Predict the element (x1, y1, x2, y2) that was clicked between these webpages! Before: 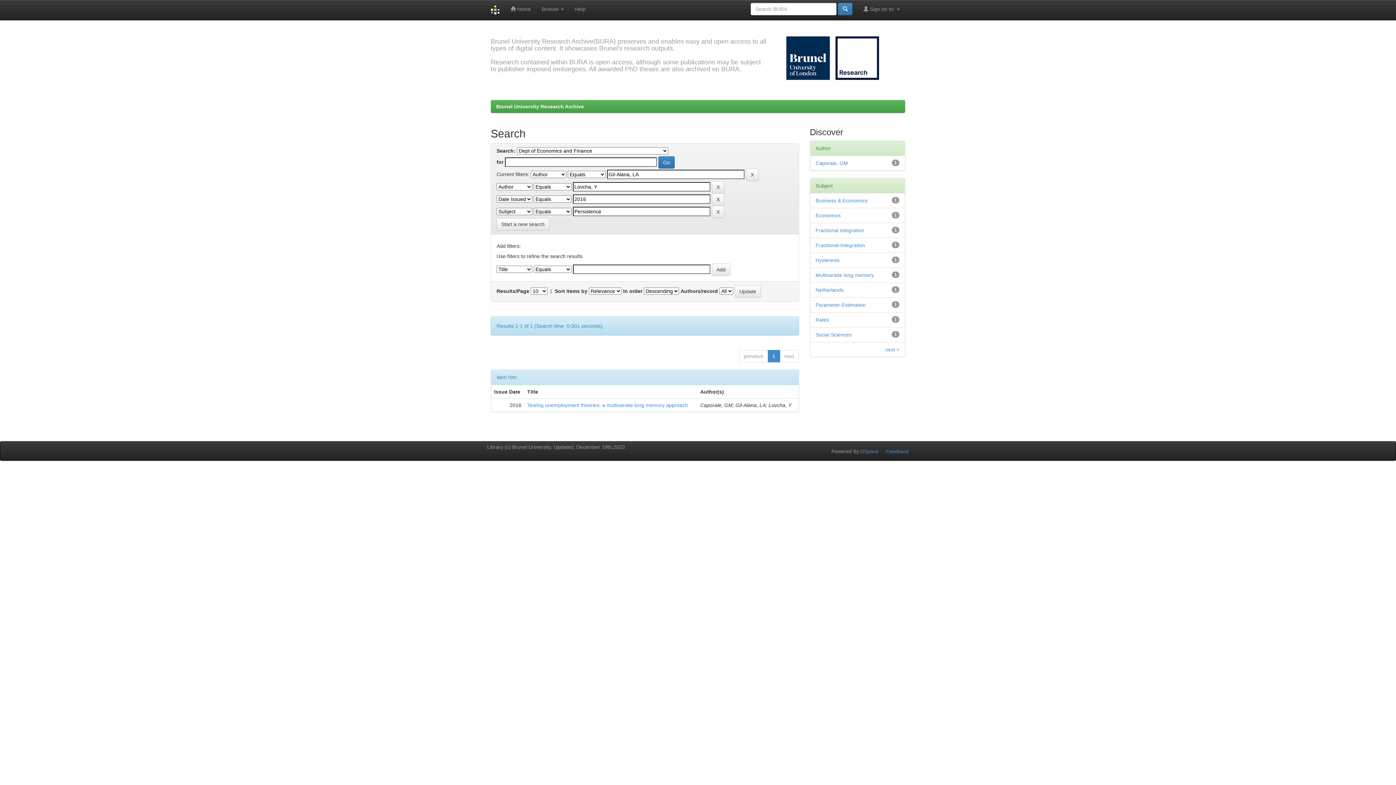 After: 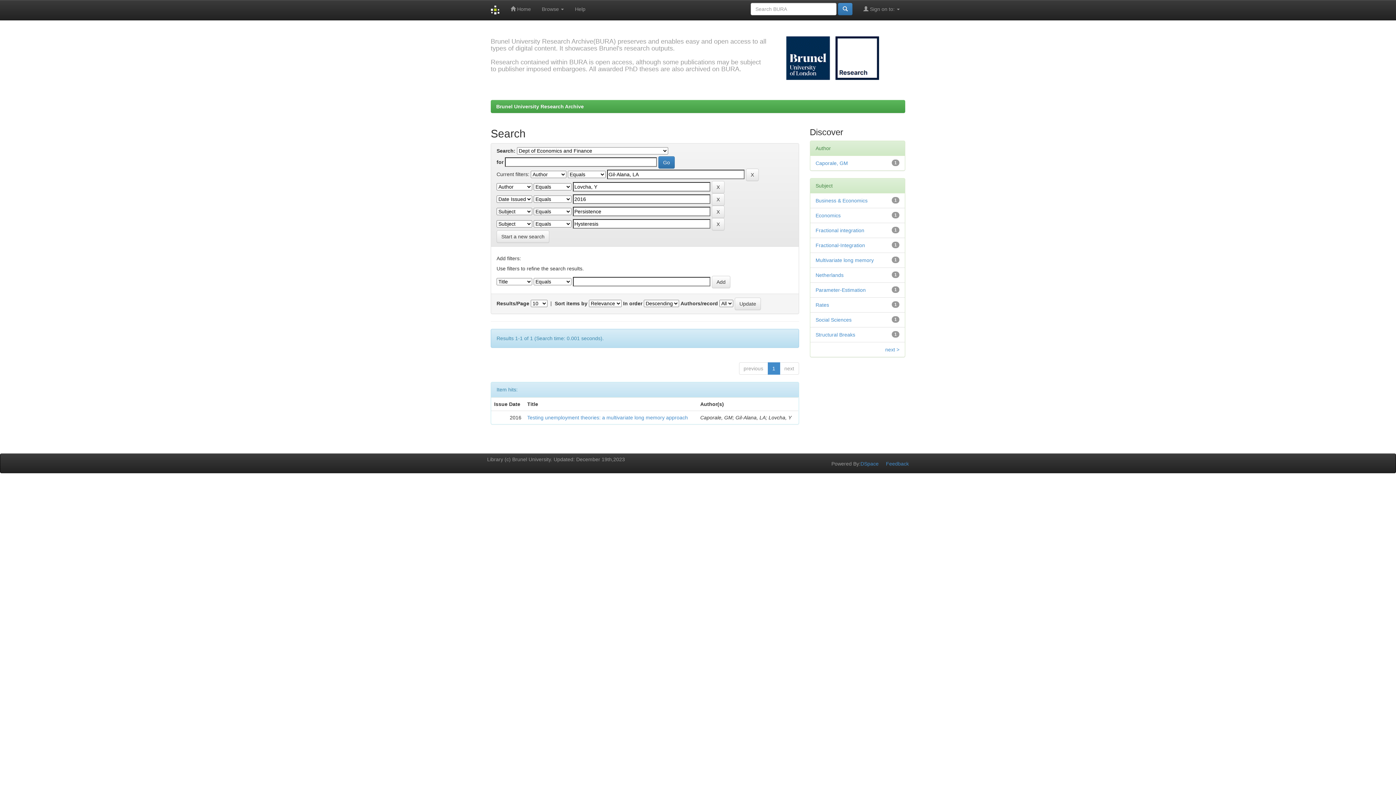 Action: label: Hysteresis bbox: (815, 257, 839, 263)